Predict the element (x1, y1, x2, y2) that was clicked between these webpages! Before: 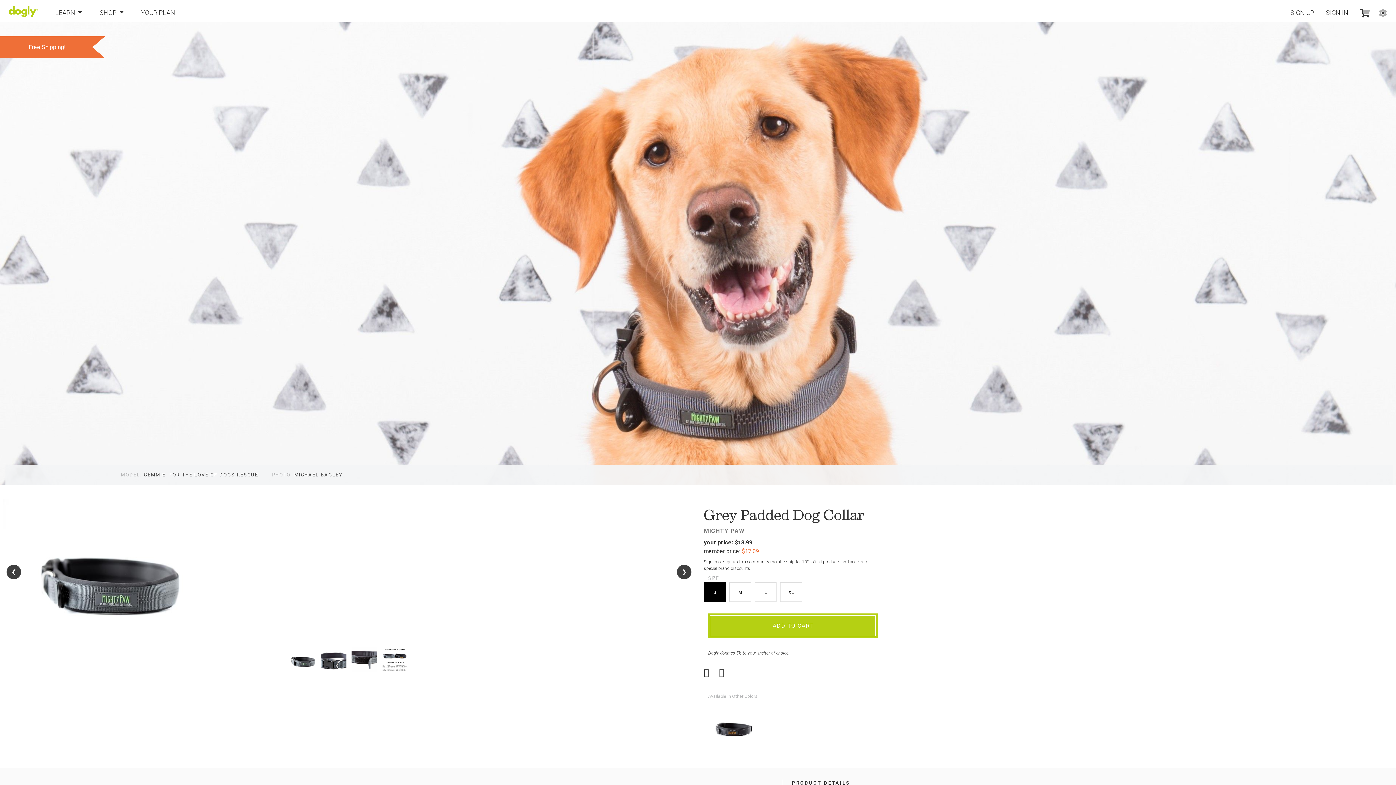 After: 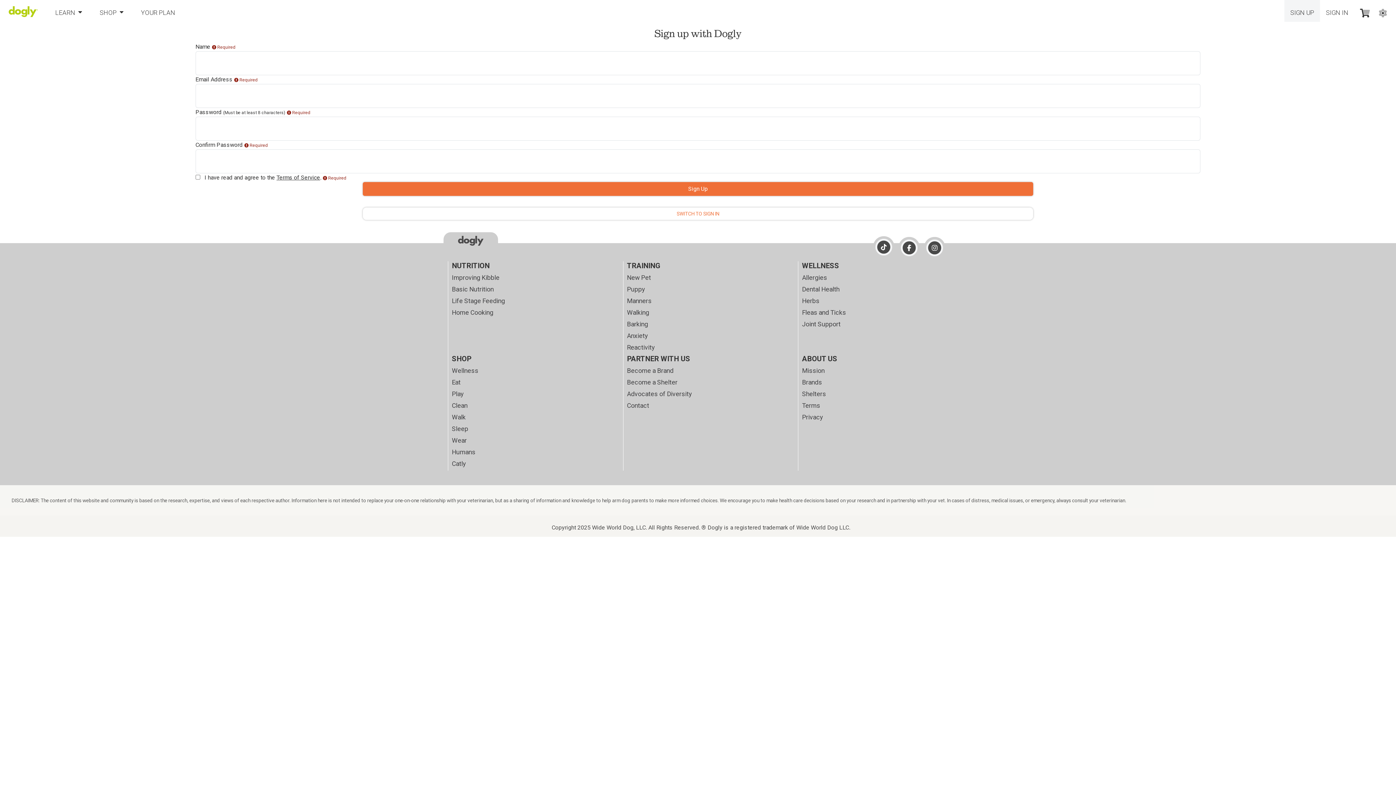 Action: label: SIGN UP bbox: (1284, 0, 1320, 21)